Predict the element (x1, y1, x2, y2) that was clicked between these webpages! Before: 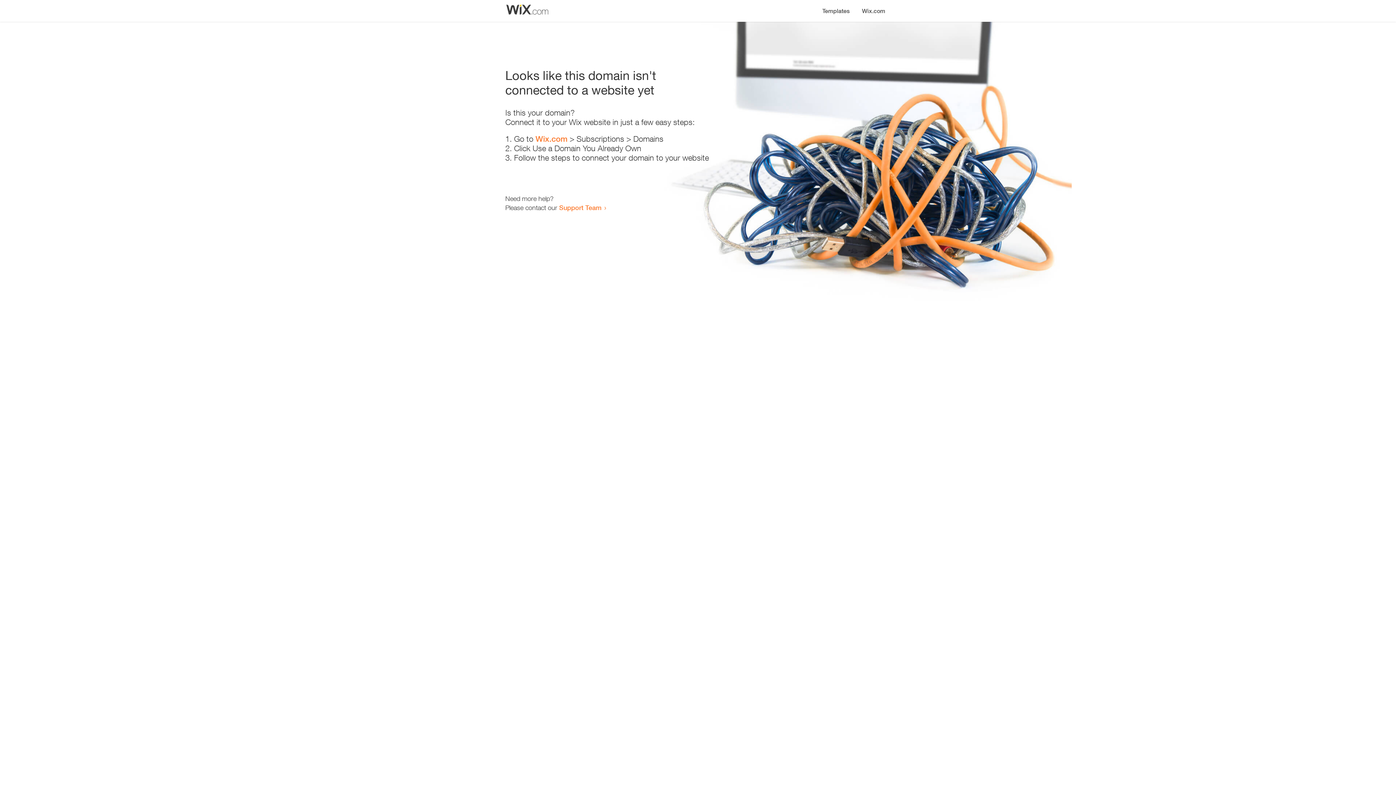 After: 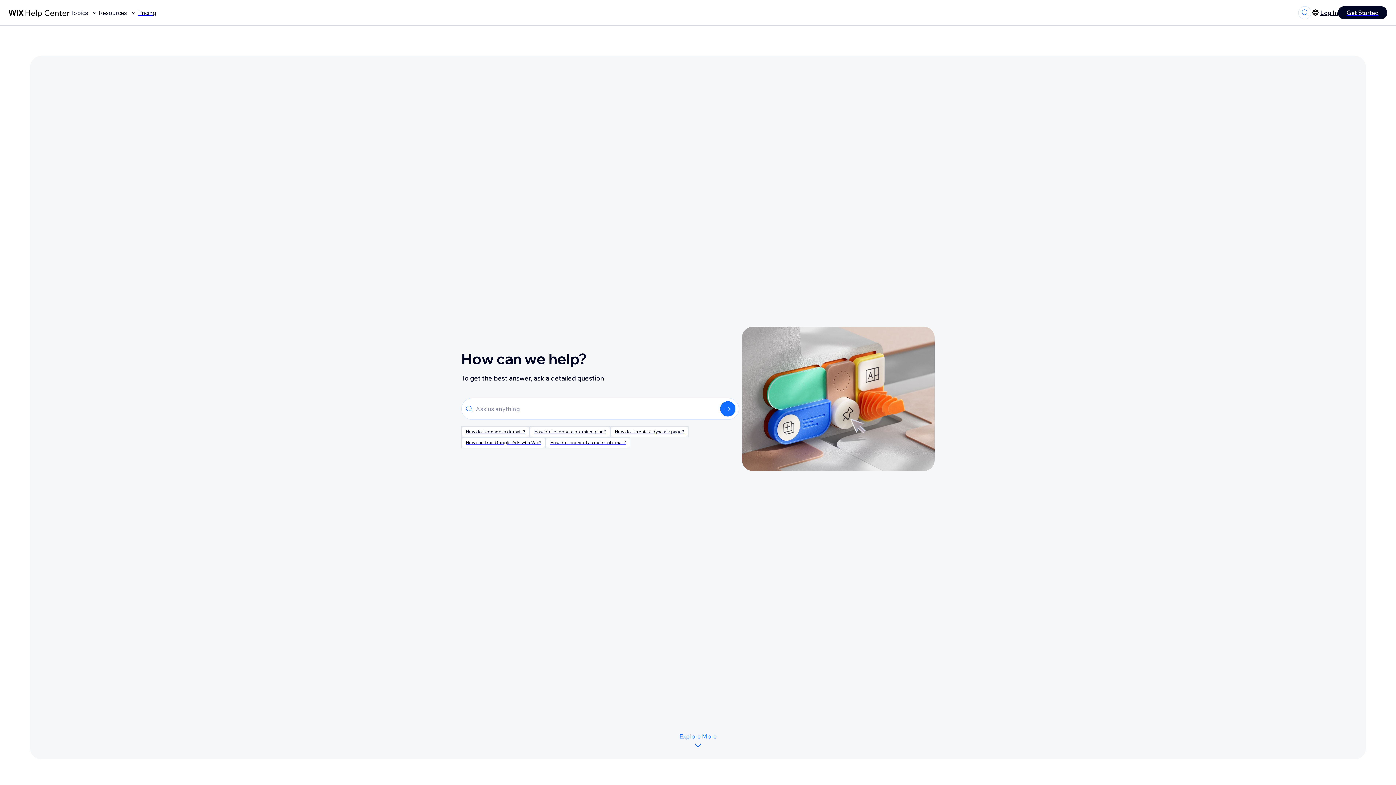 Action: label: Support Team bbox: (559, 203, 601, 211)